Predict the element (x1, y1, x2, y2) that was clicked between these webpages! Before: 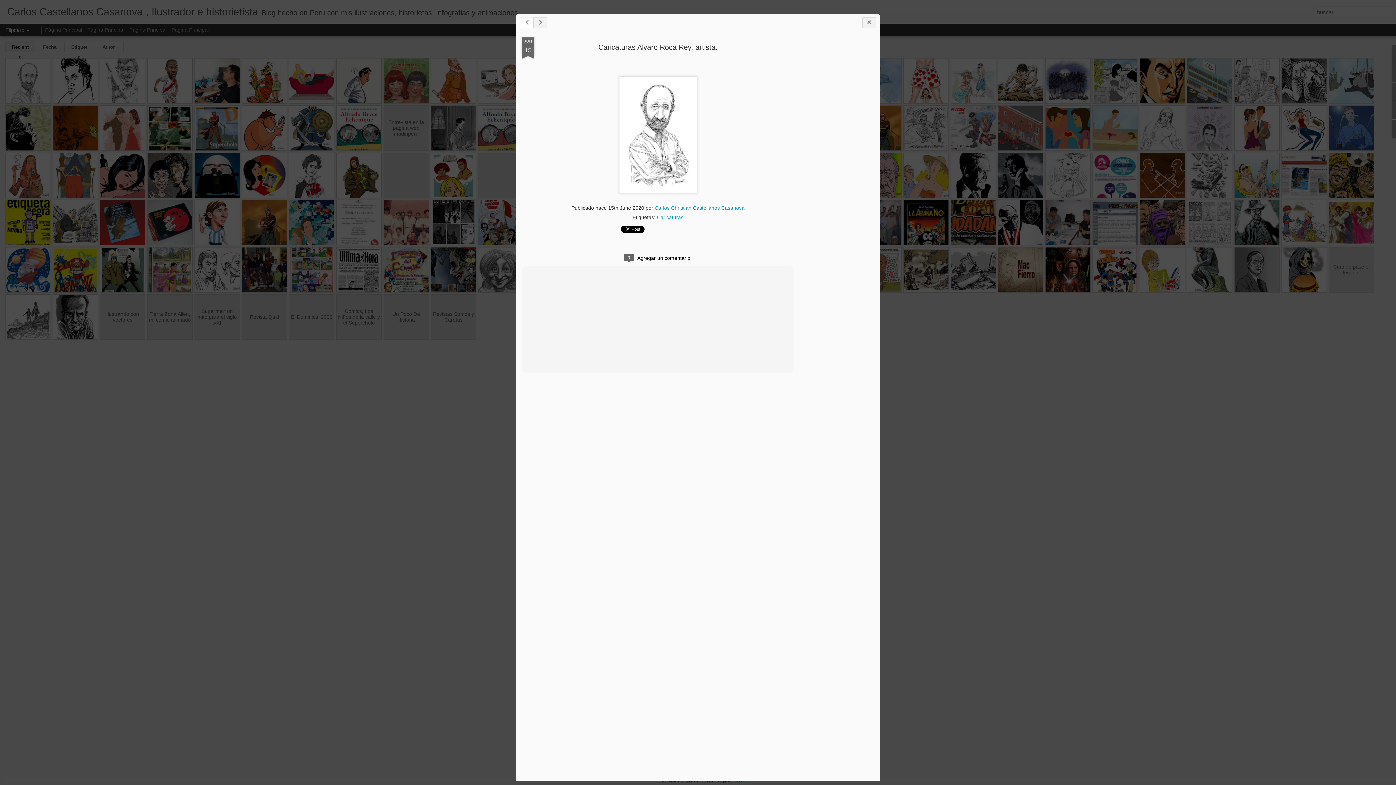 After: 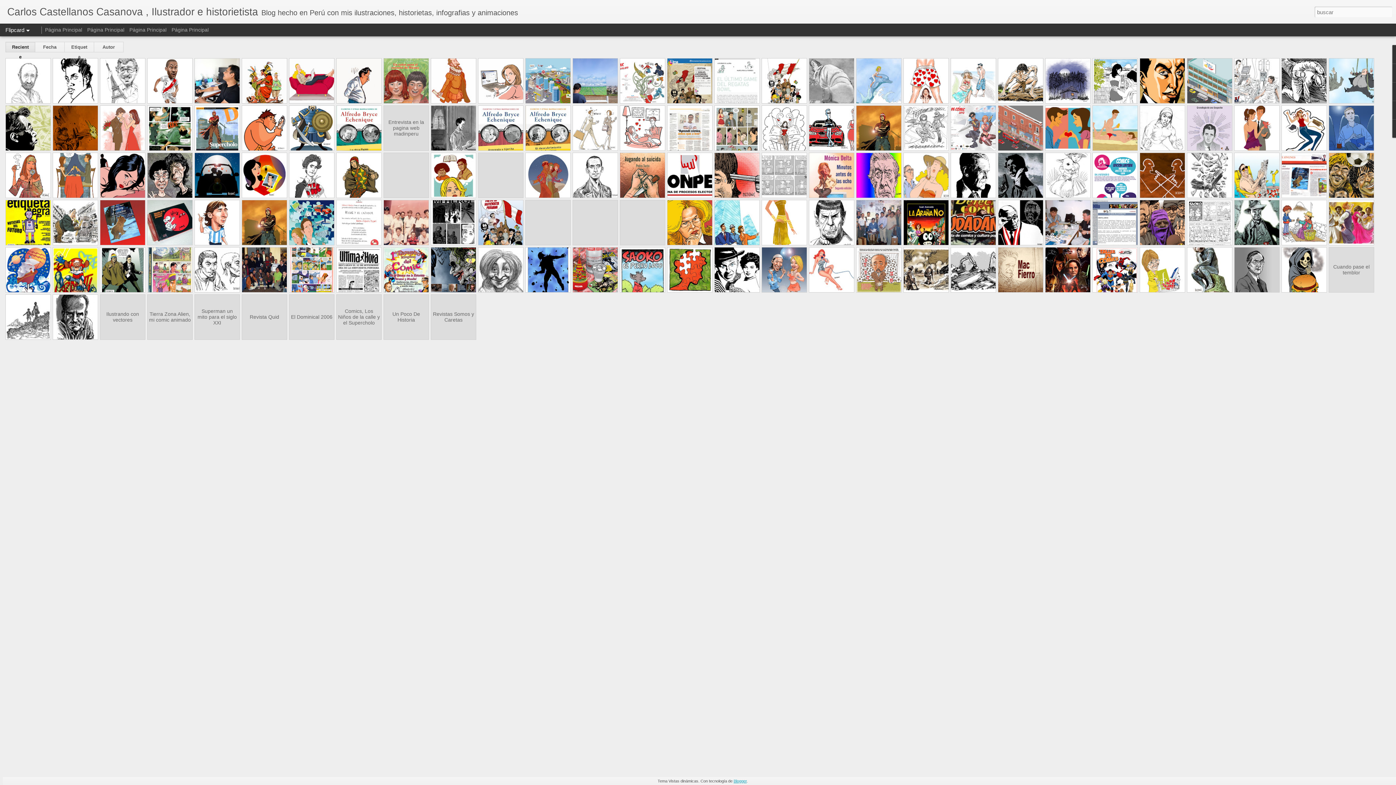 Action: bbox: (733, 779, 746, 783) label: Blogger